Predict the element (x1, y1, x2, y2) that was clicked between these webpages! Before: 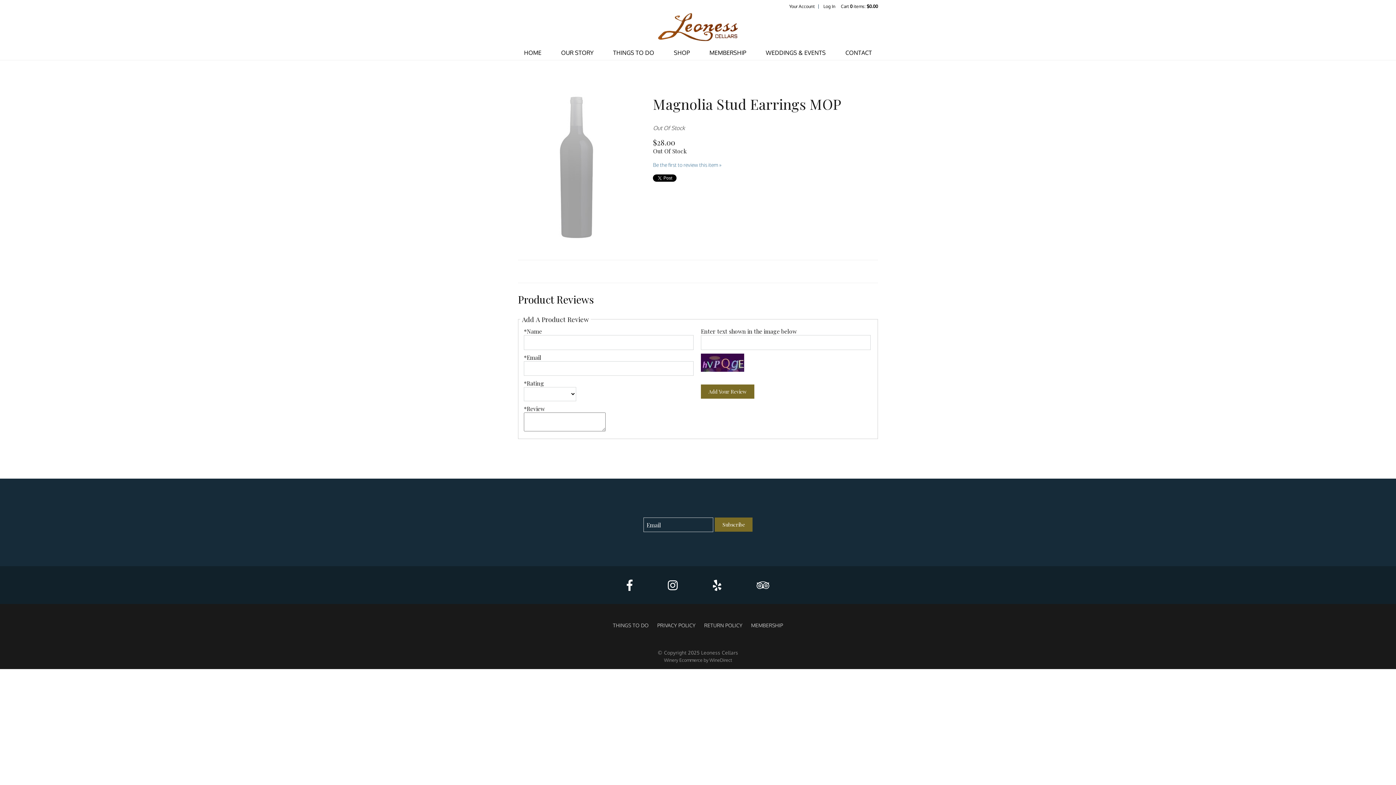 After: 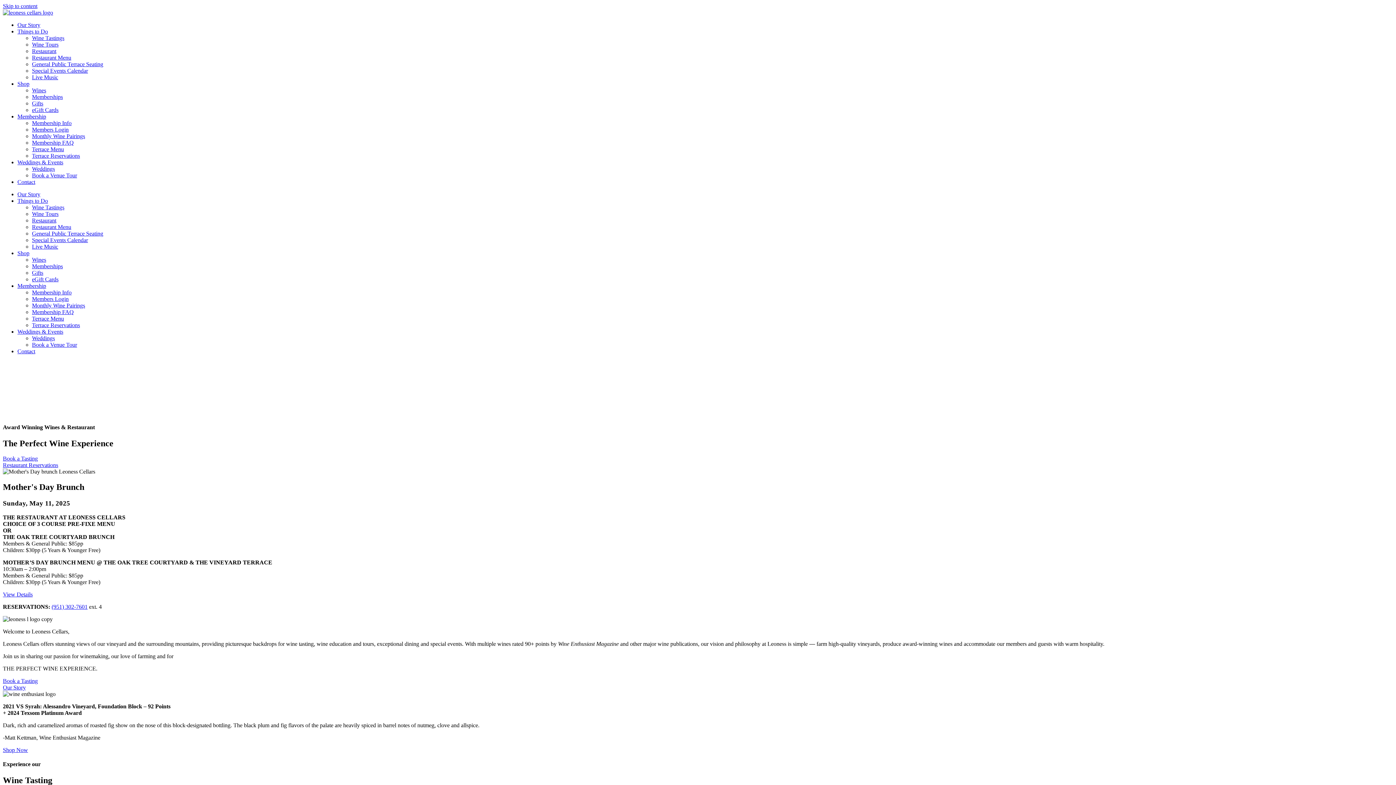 Action: label: Leoness Cellars Home bbox: (658, 13, 738, 42)